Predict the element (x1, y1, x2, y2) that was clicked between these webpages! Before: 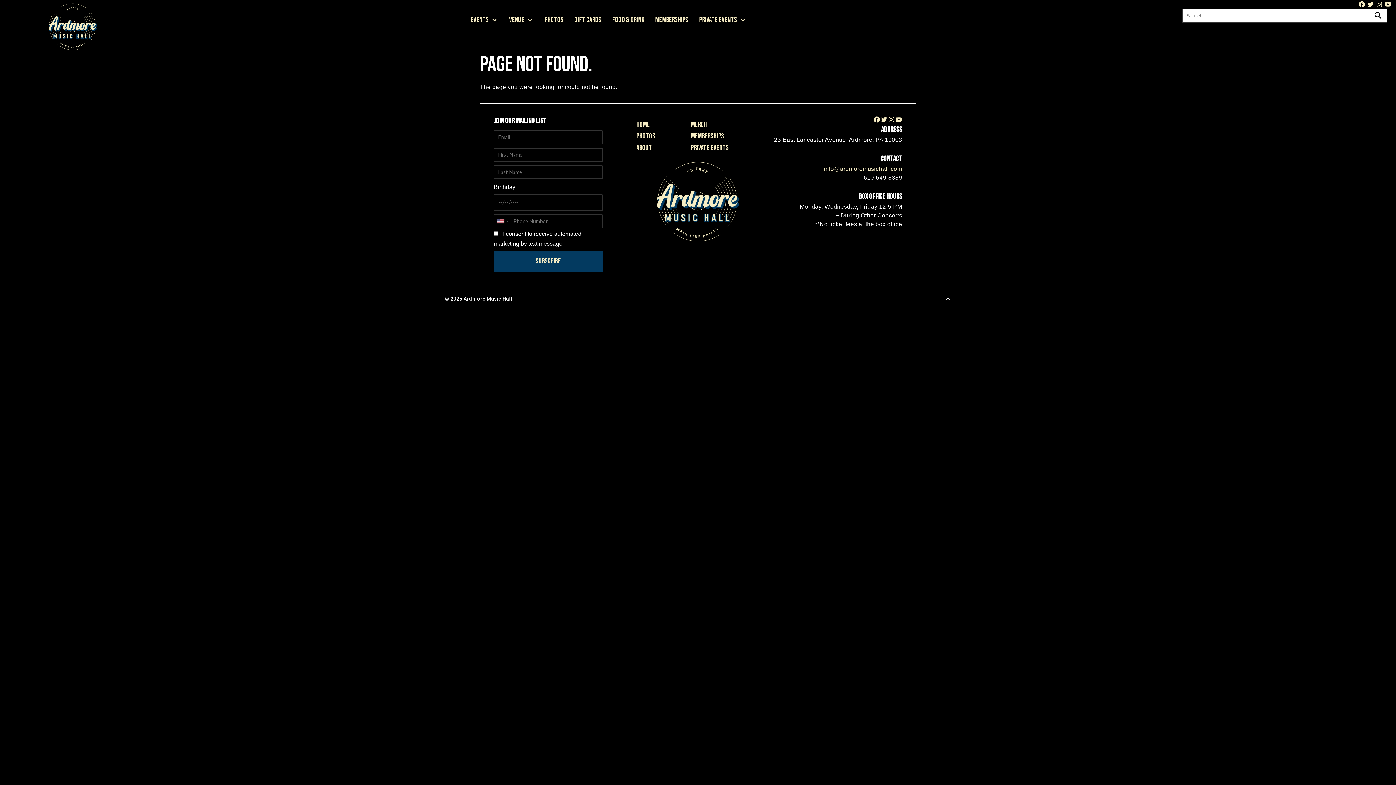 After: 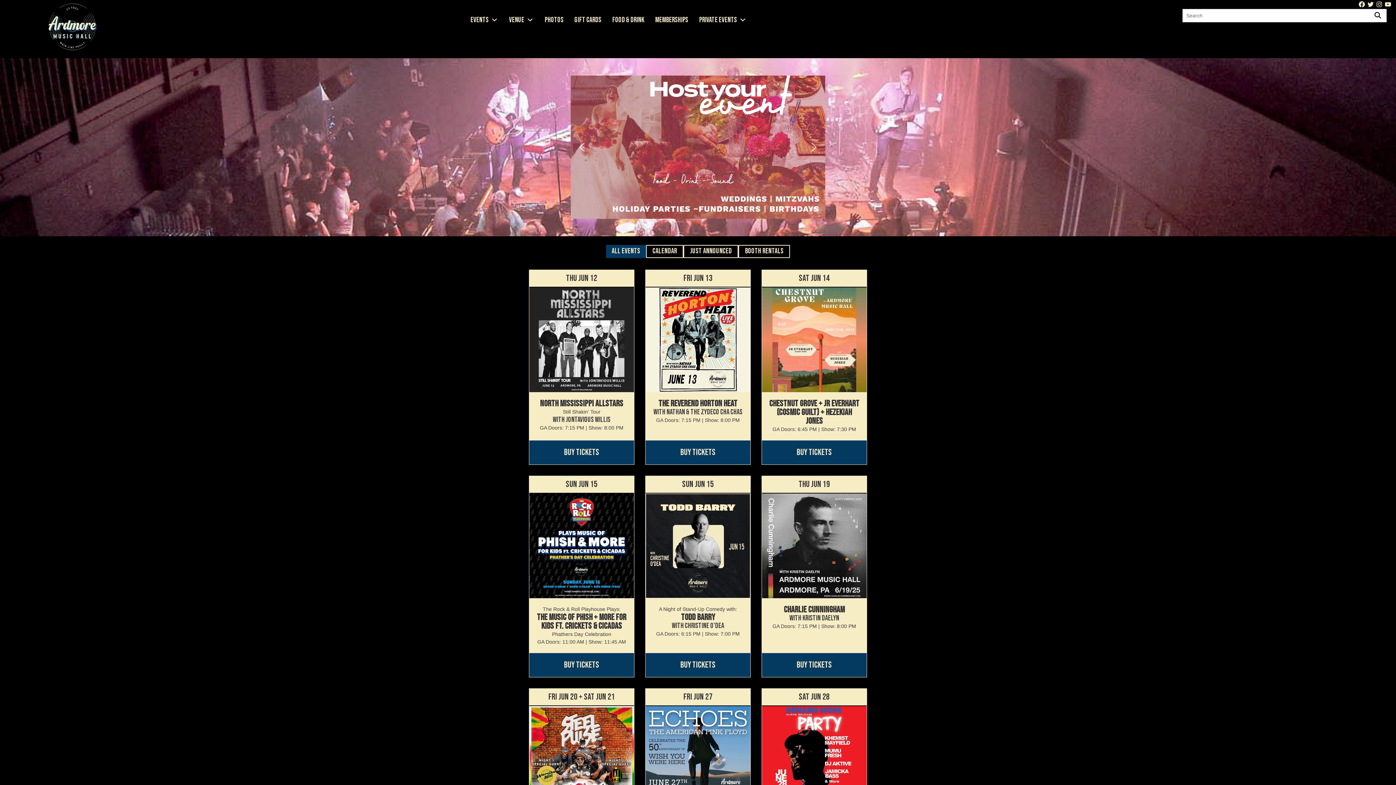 Action: bbox: (630, 121, 685, 132) label: HOME